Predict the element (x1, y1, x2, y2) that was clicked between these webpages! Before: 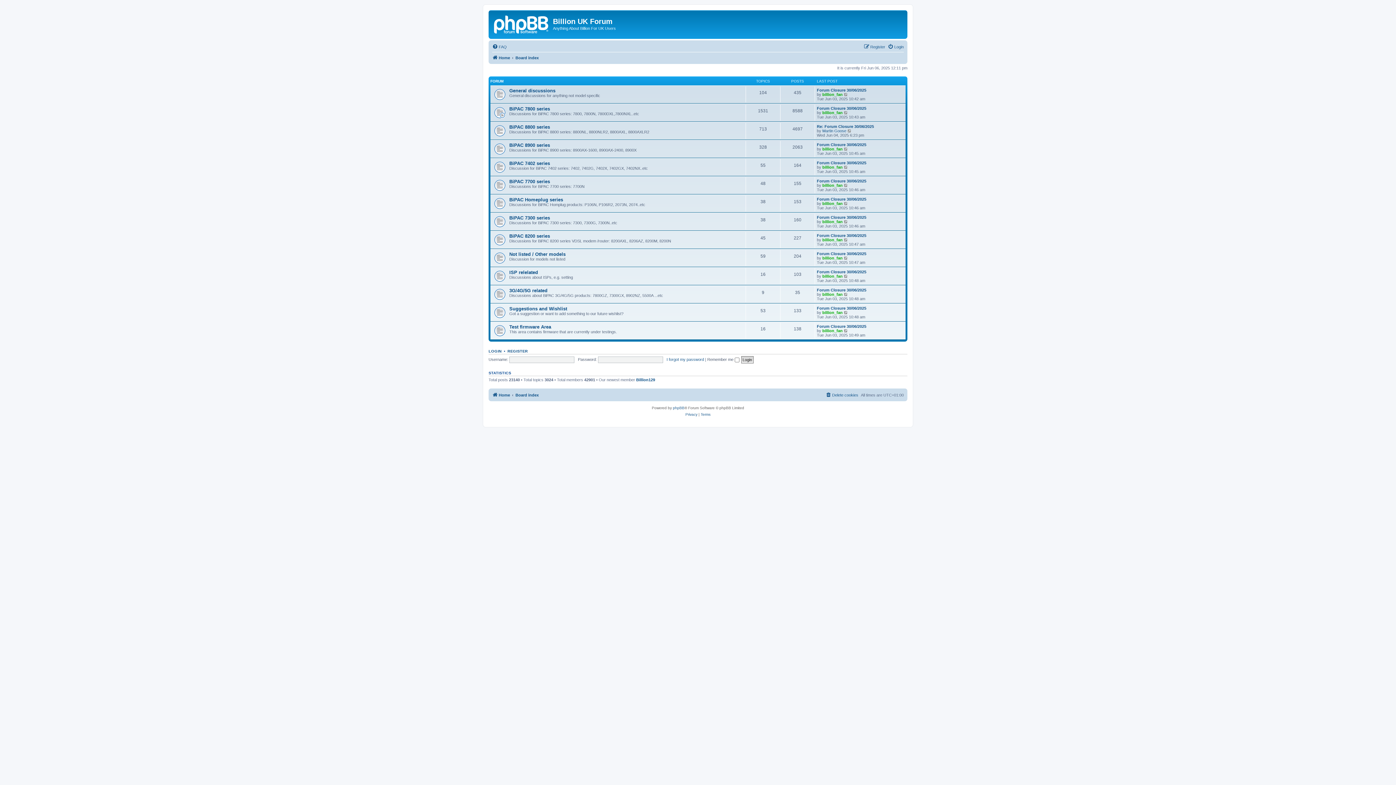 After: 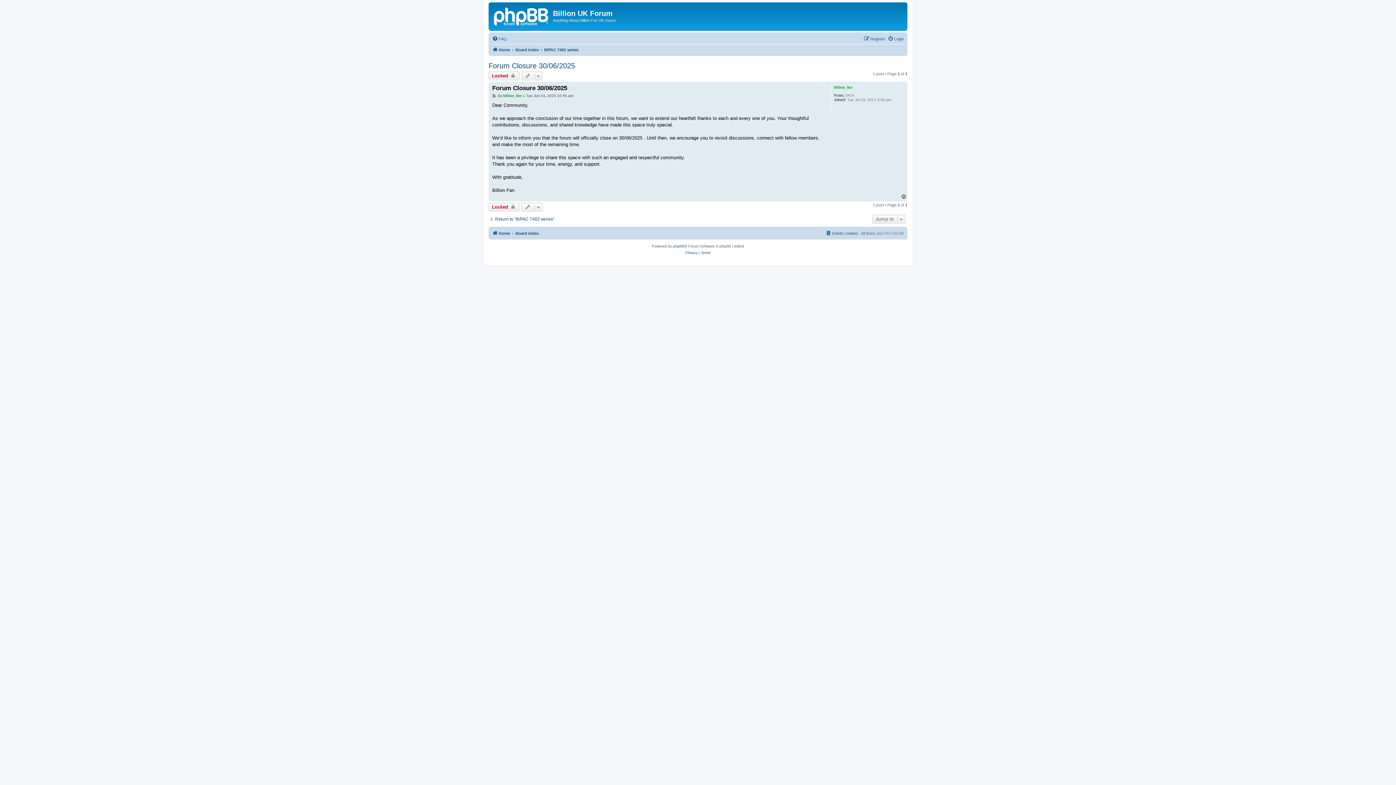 Action: label: Forum Closure 30/06/2025 bbox: (817, 160, 866, 165)